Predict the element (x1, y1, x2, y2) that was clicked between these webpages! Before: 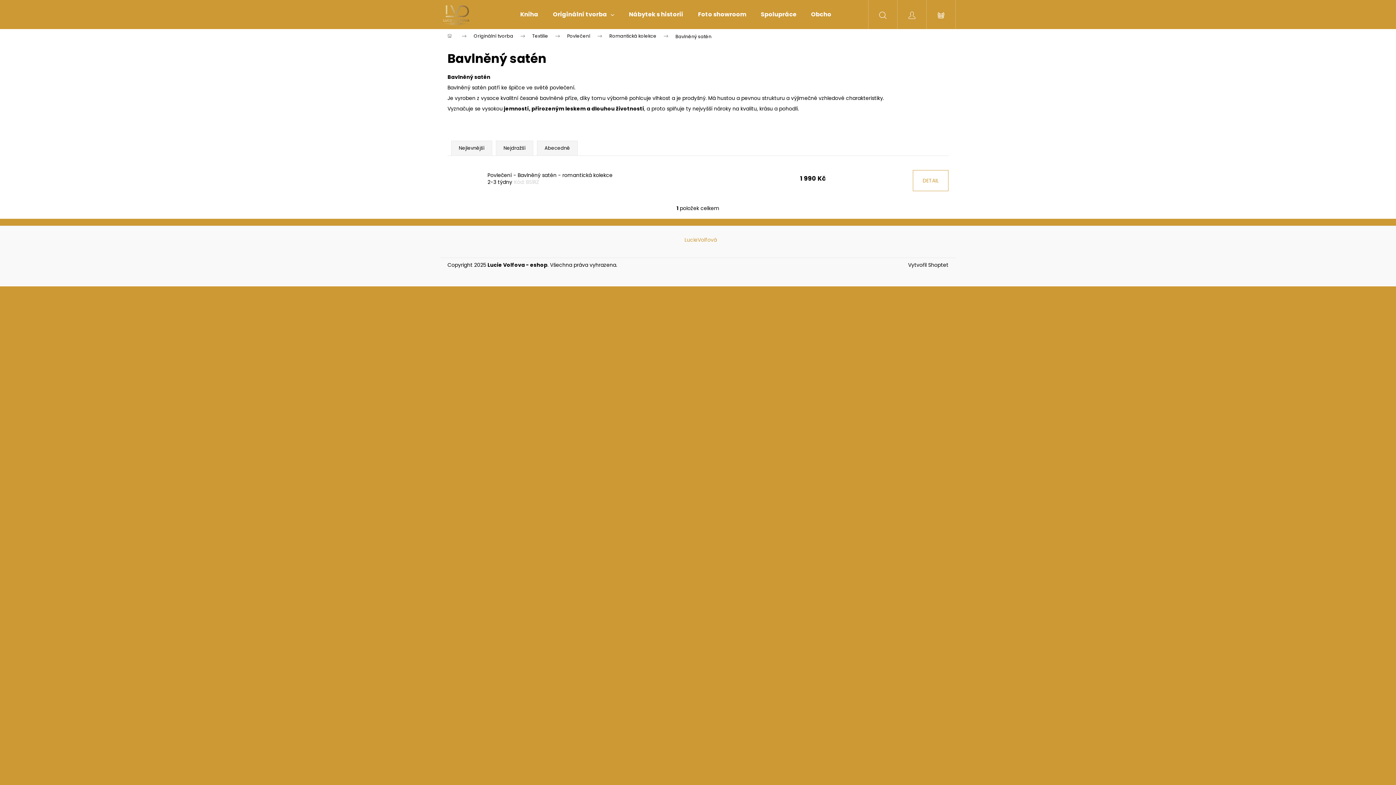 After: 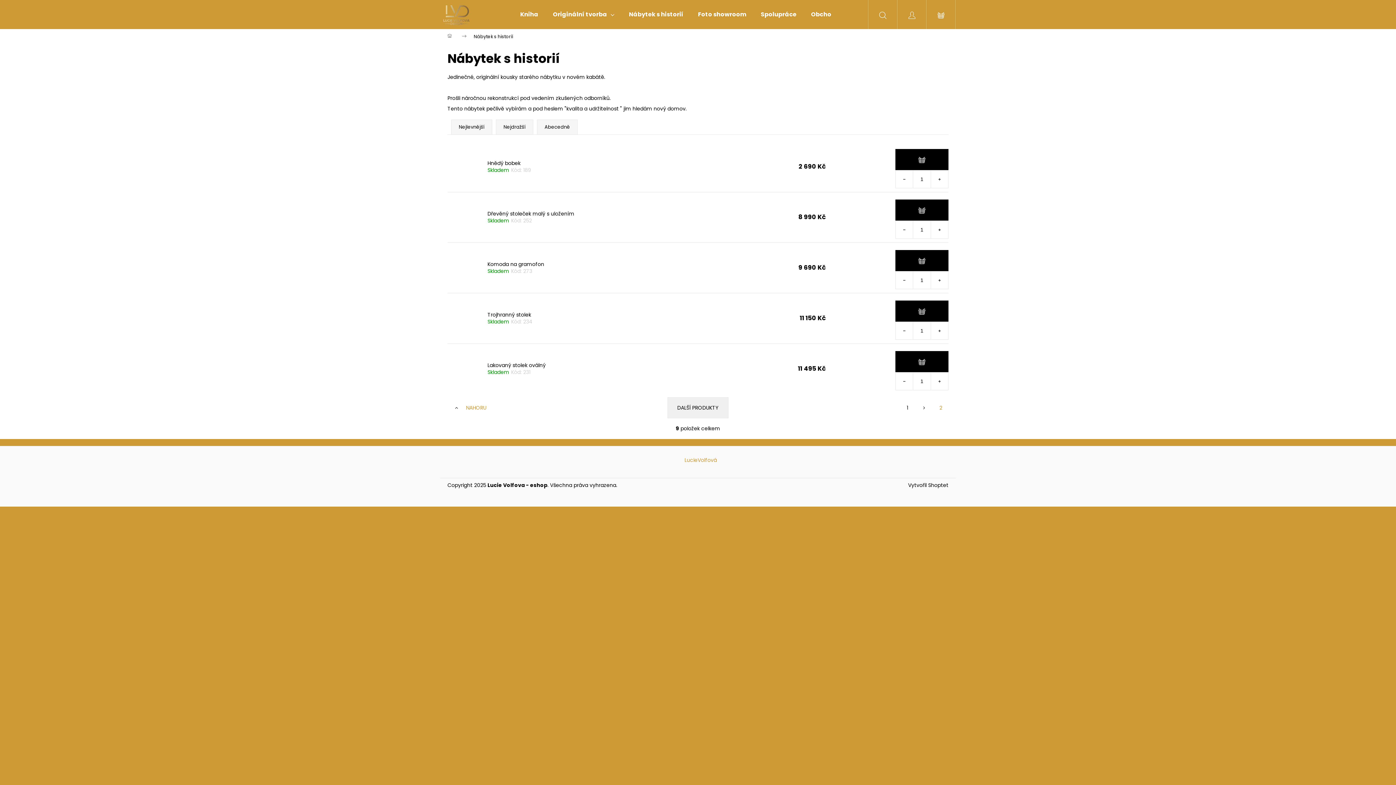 Action: bbox: (621, 0, 690, 29) label: Nábytek s historií